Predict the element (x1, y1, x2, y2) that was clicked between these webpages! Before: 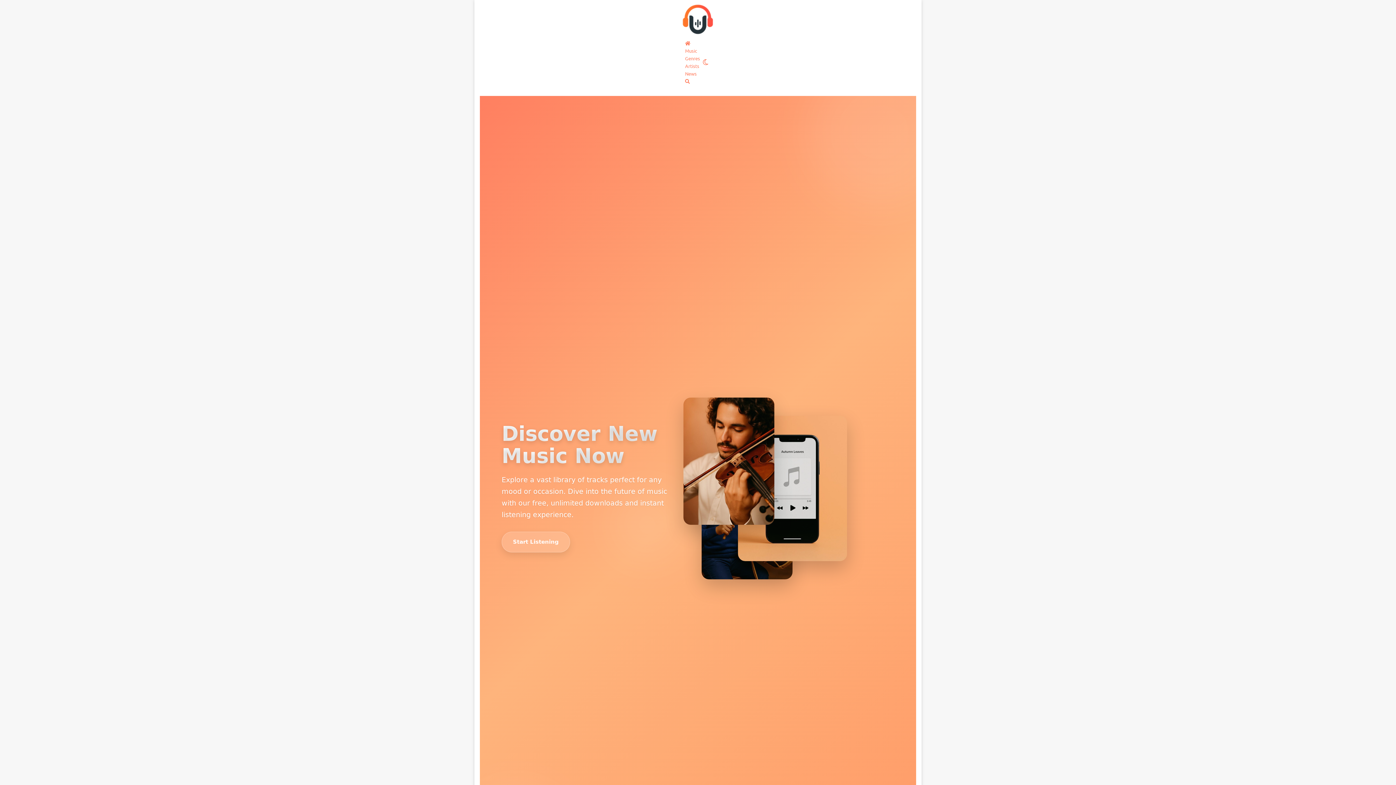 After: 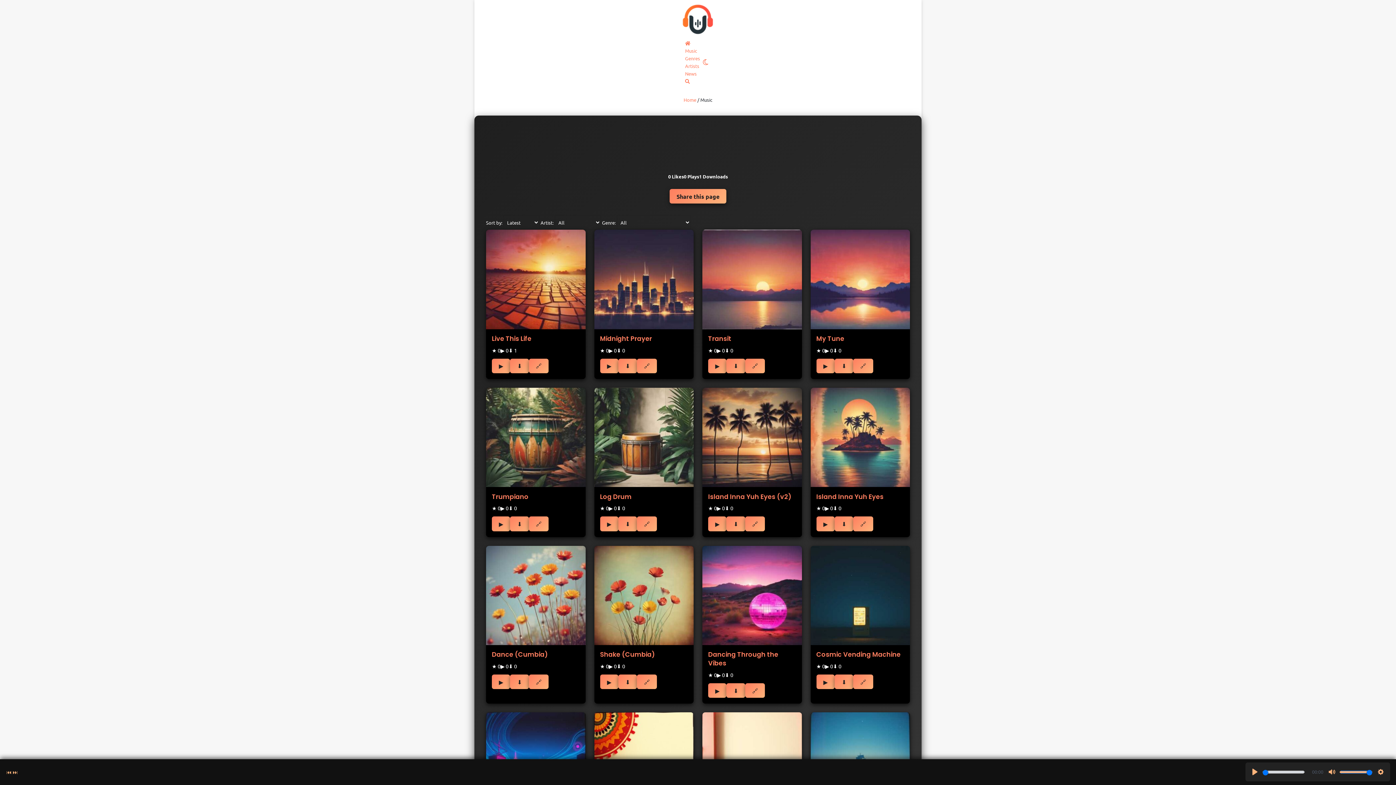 Action: bbox: (685, 47, 697, 53) label: Music